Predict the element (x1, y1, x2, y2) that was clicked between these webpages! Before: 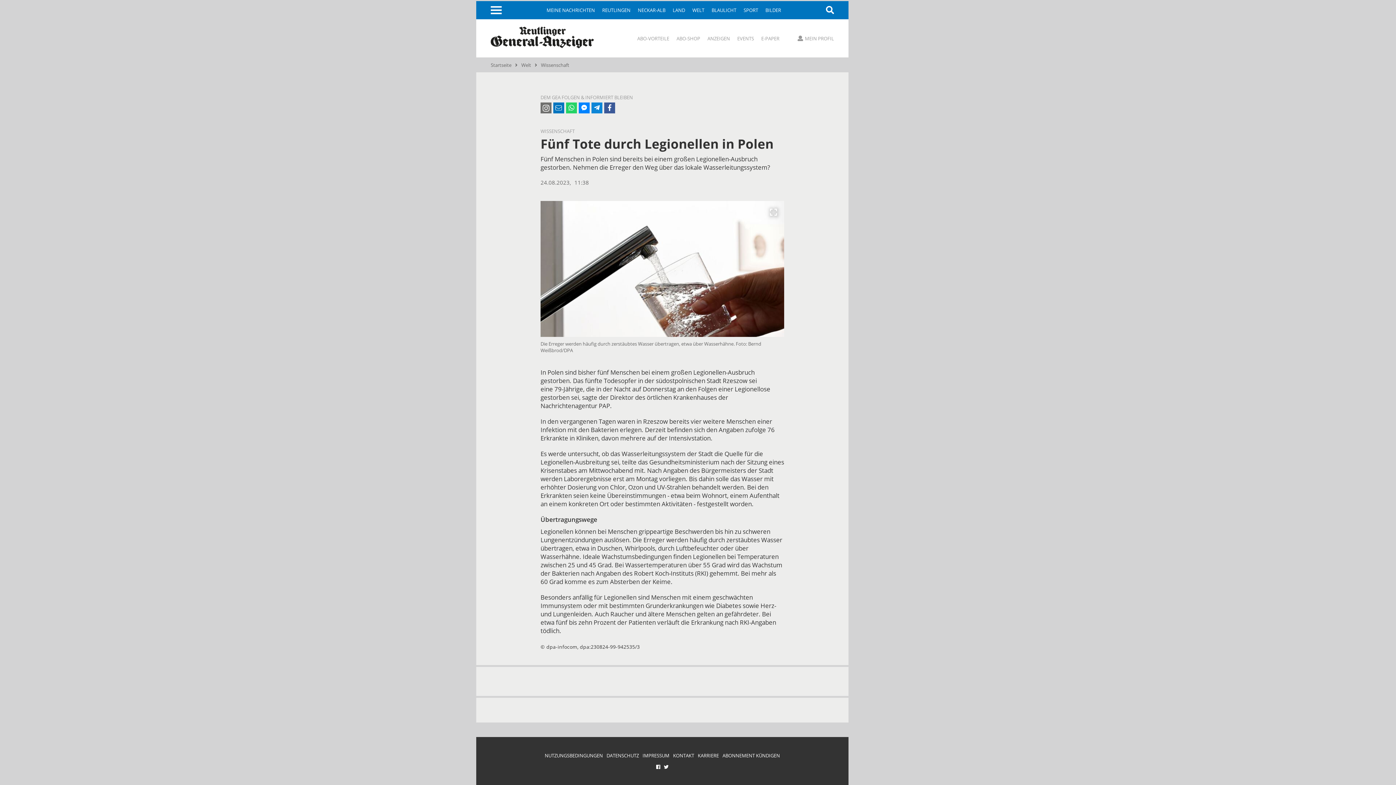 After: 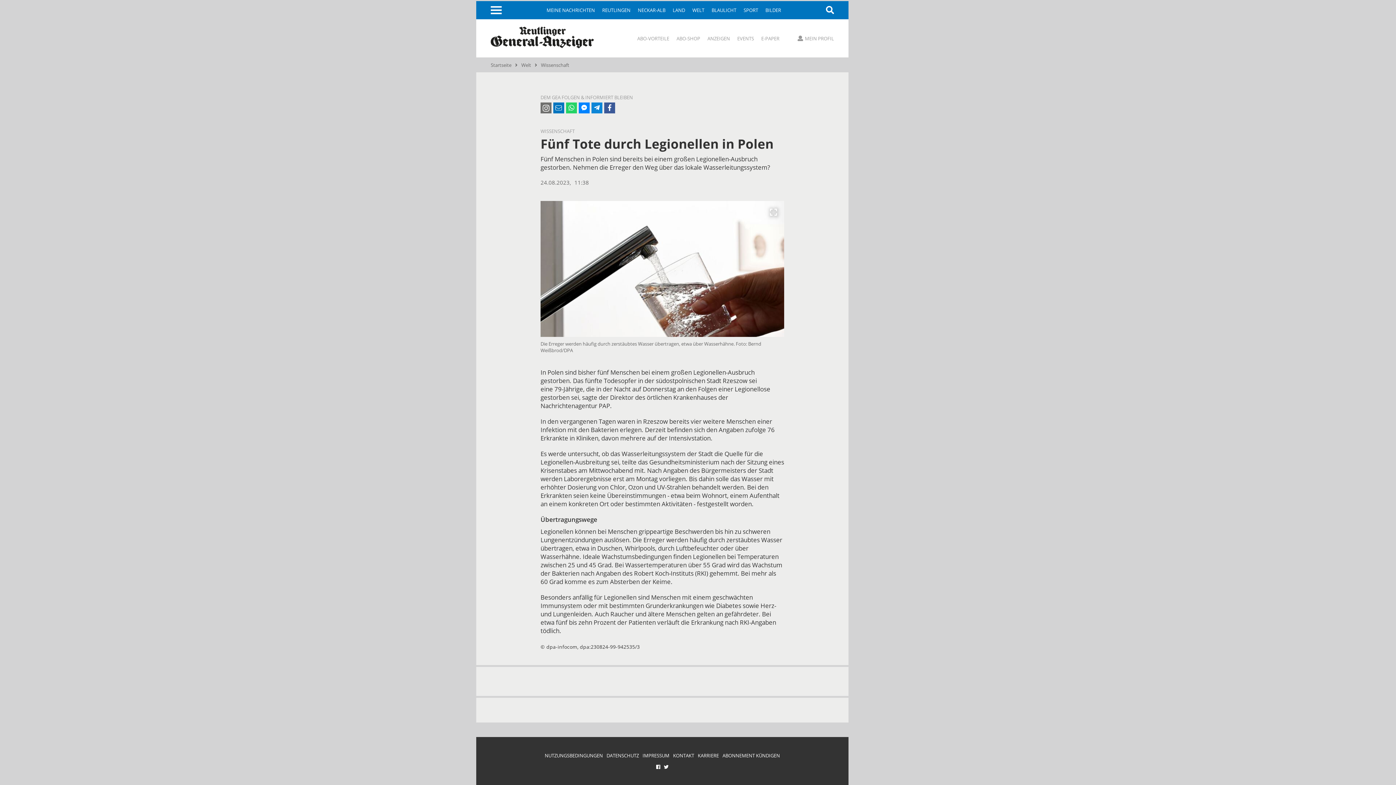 Action: bbox: (698, 752, 719, 759) label: KARRIERE